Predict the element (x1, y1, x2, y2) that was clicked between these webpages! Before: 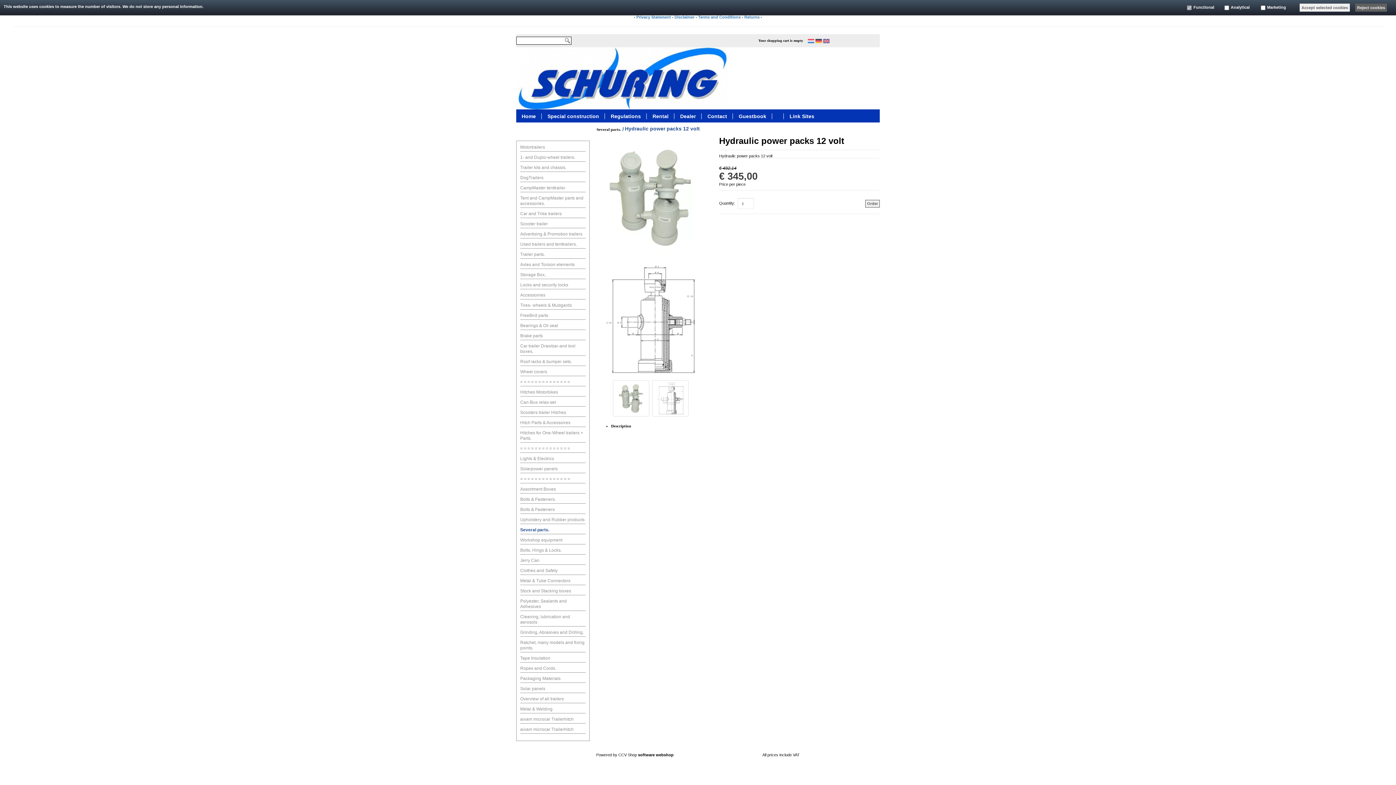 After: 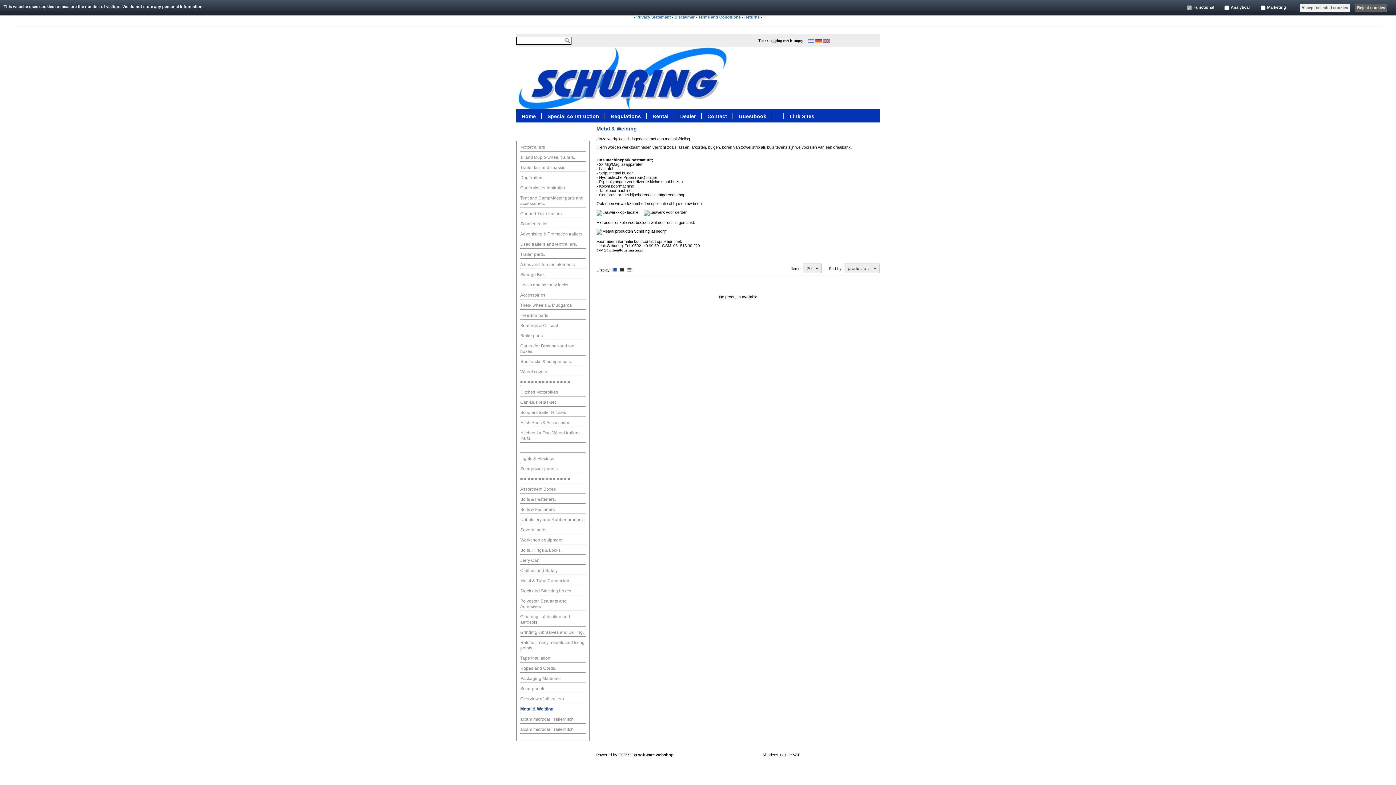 Action: bbox: (520, 706, 552, 712) label: Metal & Welding